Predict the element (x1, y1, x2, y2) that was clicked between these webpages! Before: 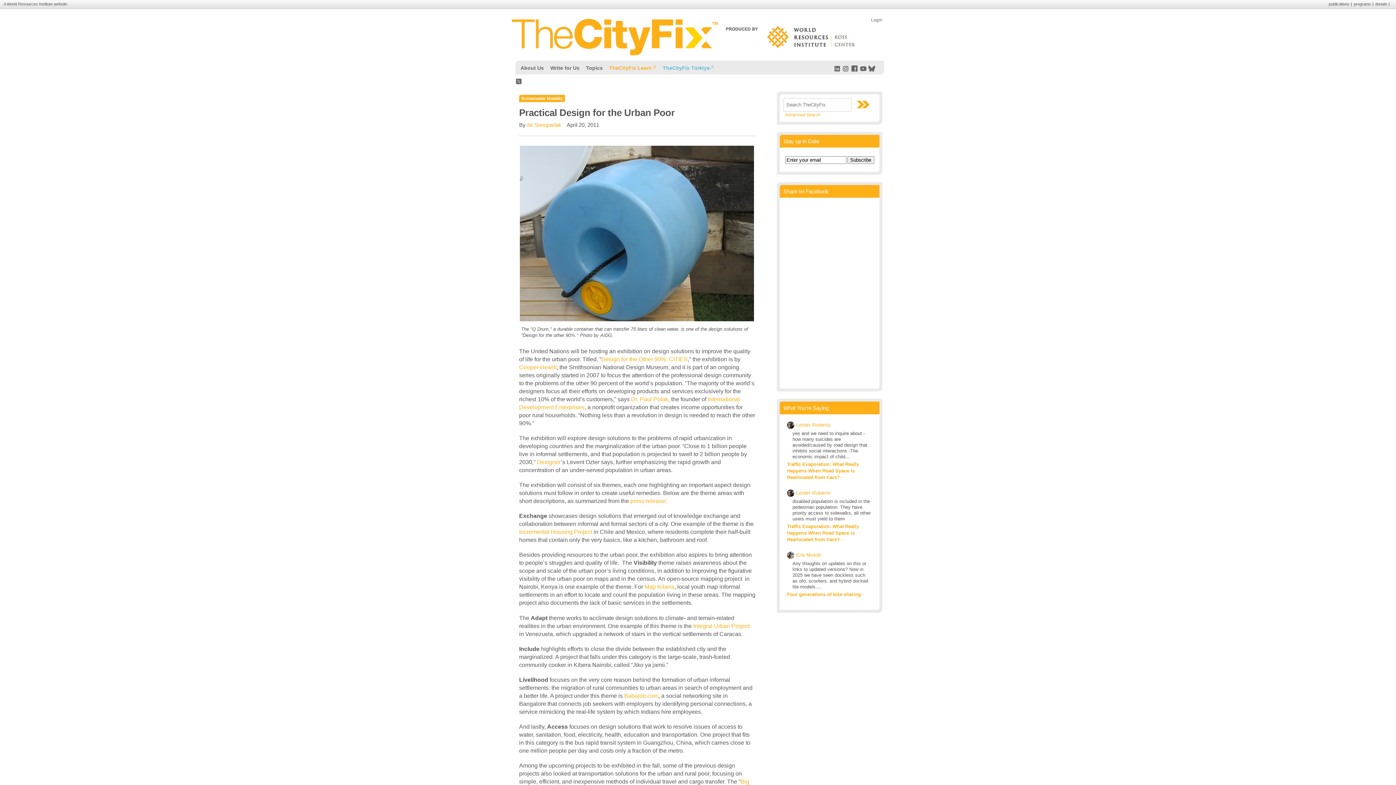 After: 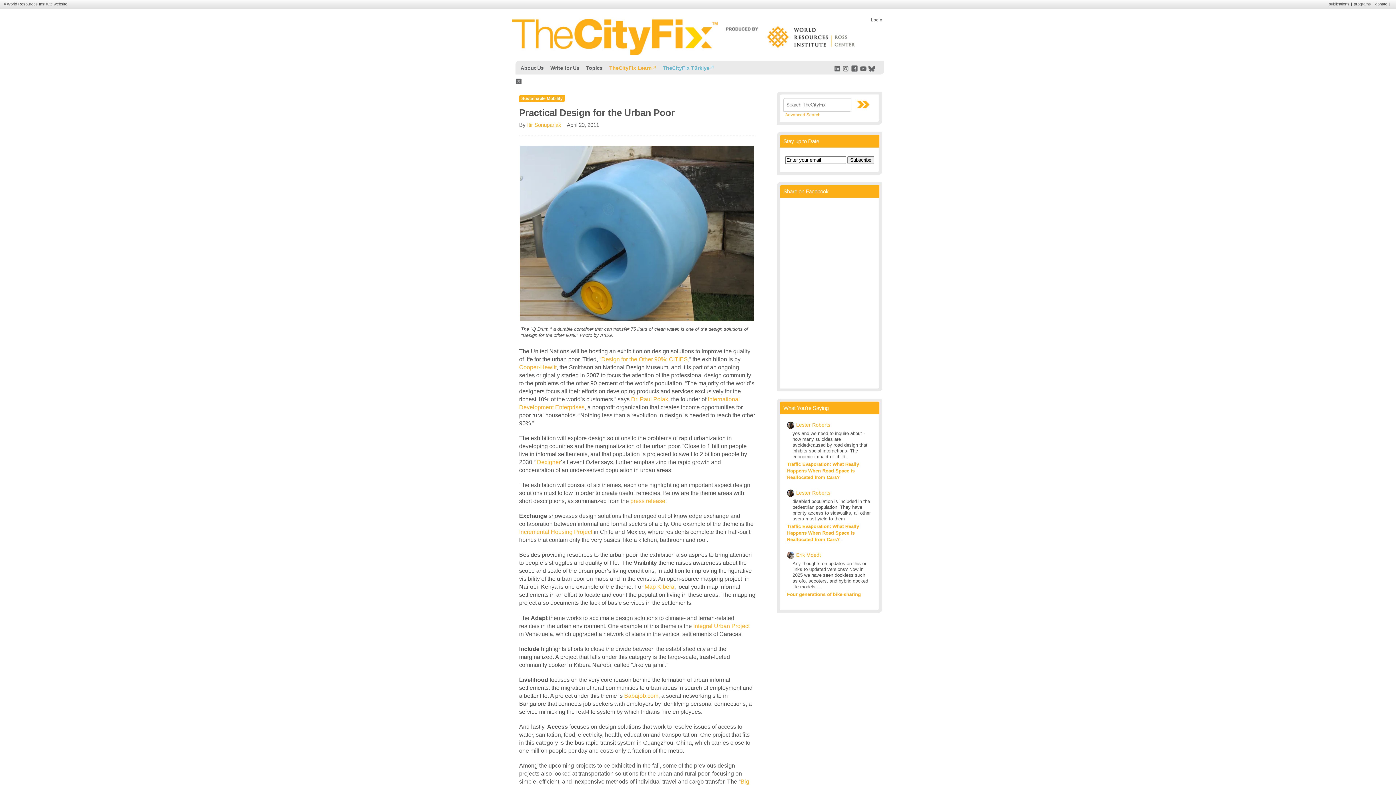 Action: bbox: (870, 62, 878, 75)